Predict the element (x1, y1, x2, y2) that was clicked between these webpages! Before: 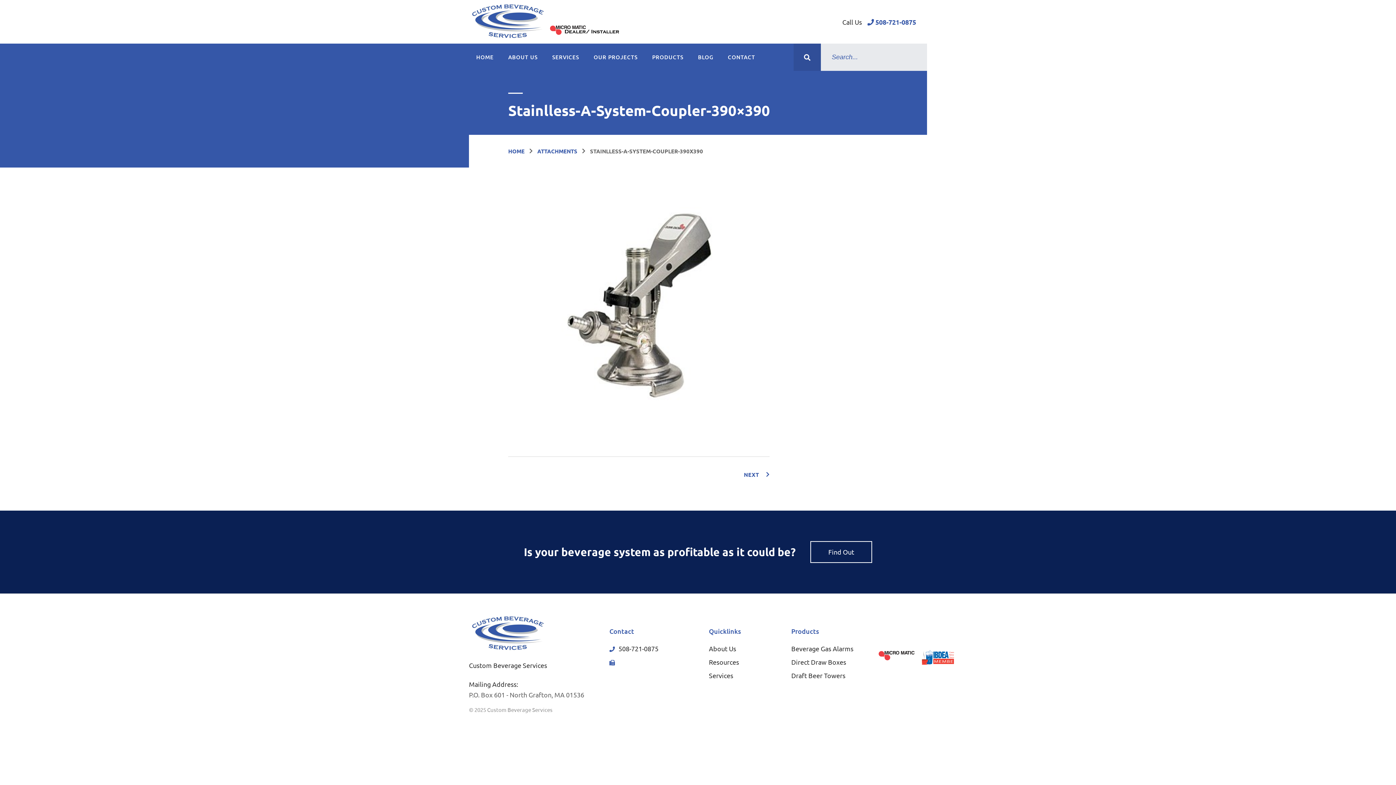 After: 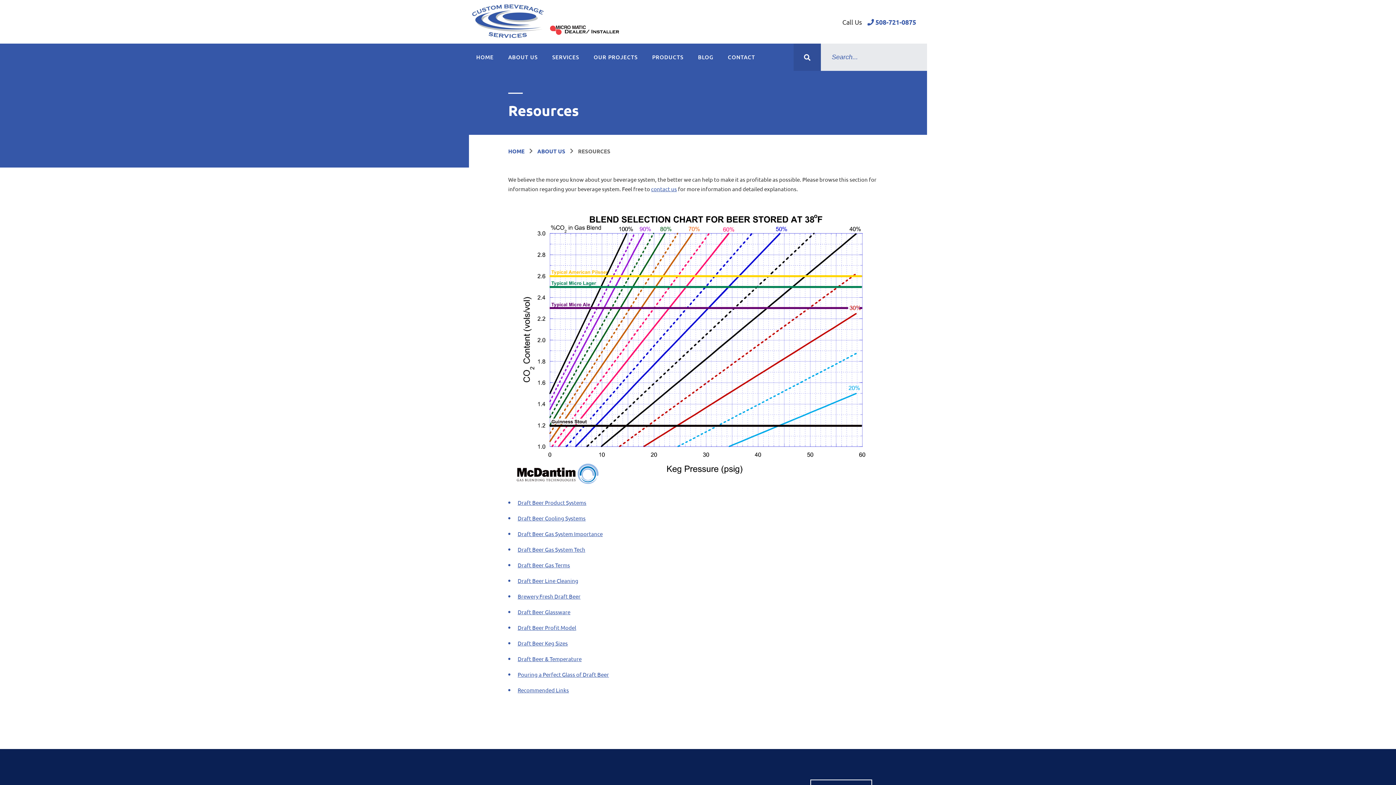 Action: label: Resources bbox: (709, 658, 739, 666)